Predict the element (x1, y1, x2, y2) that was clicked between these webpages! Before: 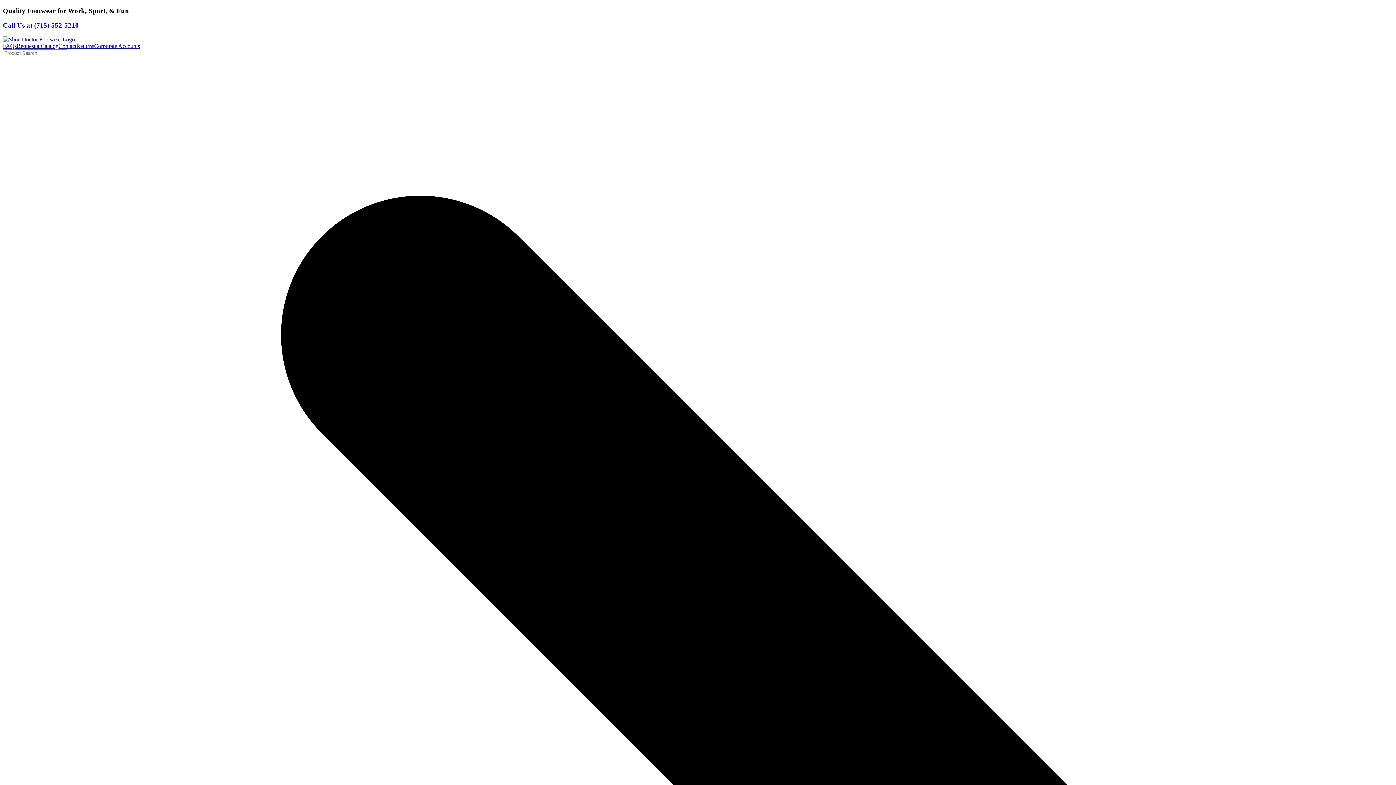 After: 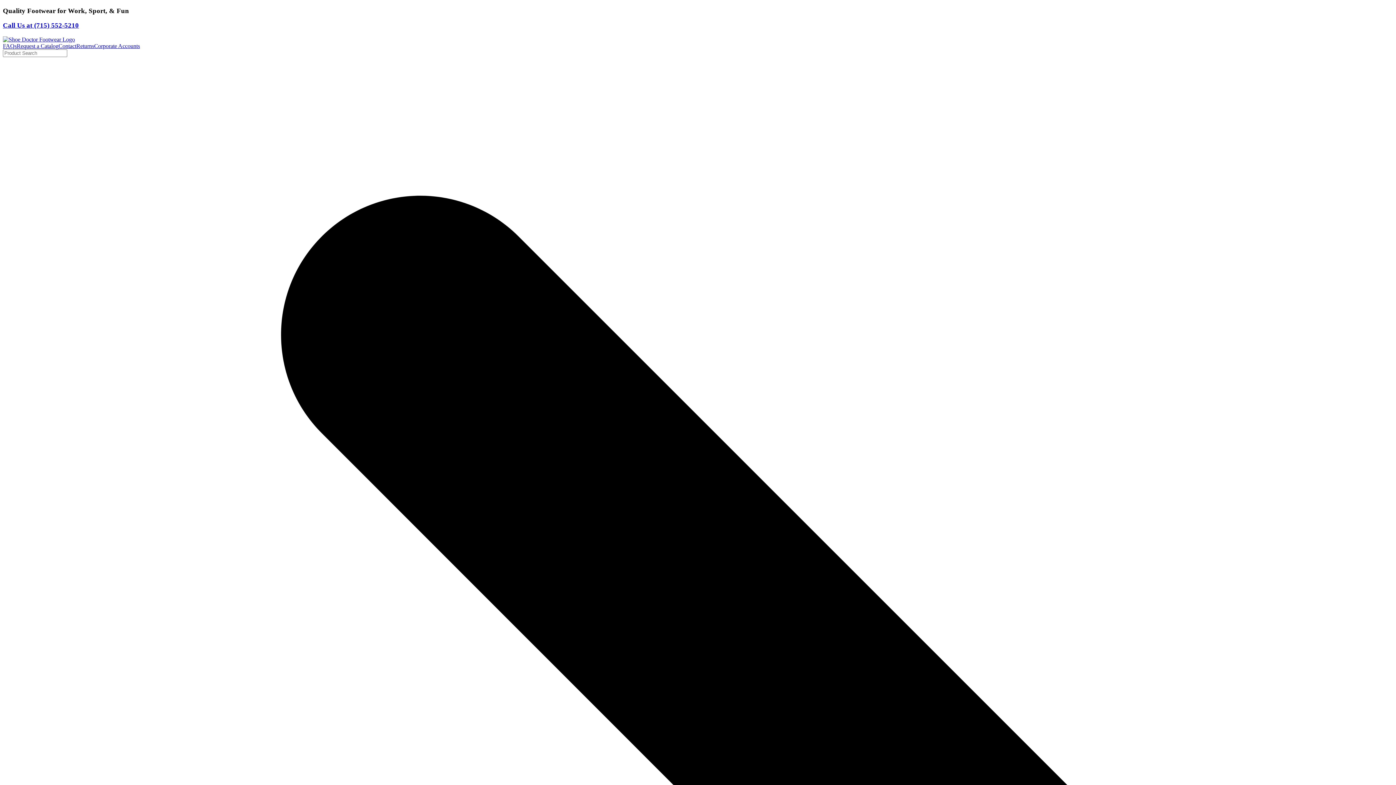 Action: bbox: (2, 36, 74, 42)